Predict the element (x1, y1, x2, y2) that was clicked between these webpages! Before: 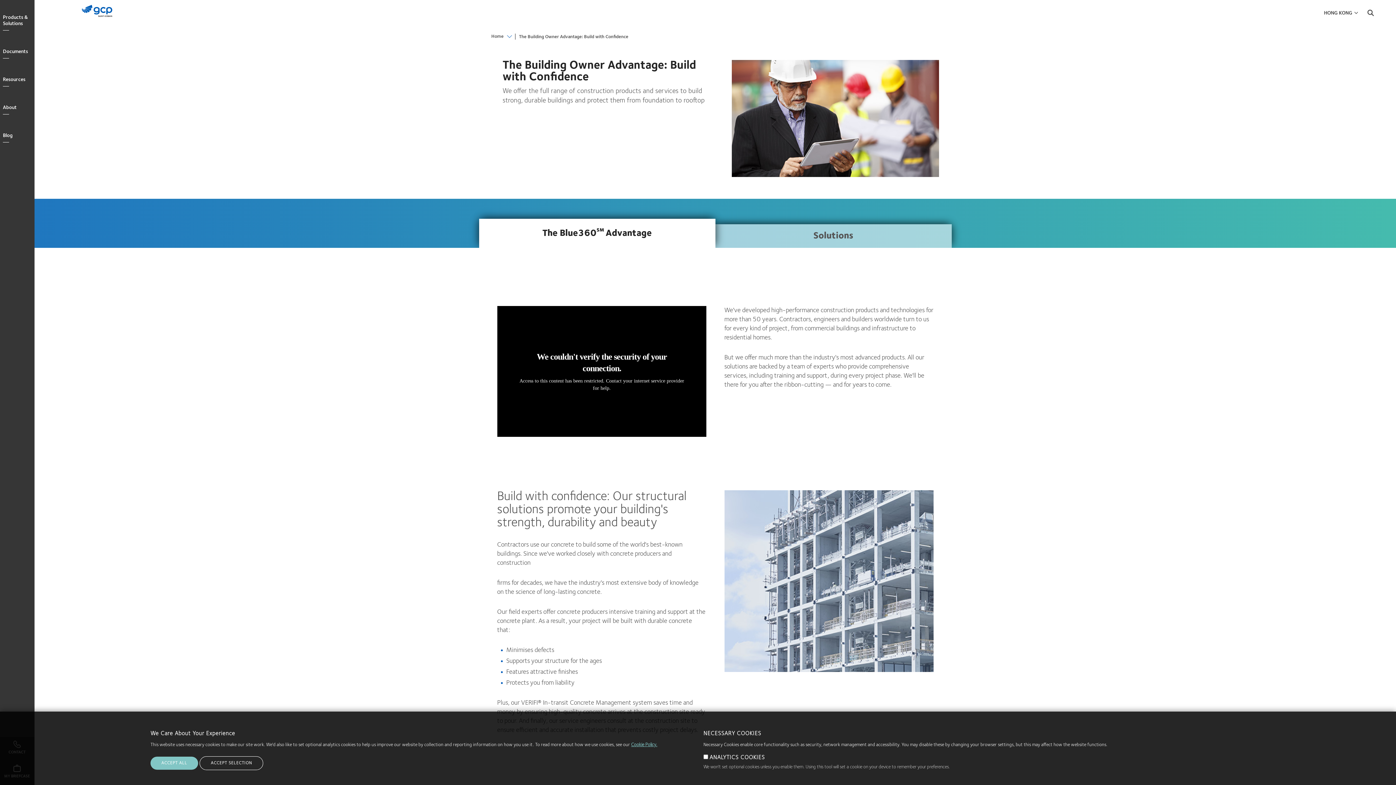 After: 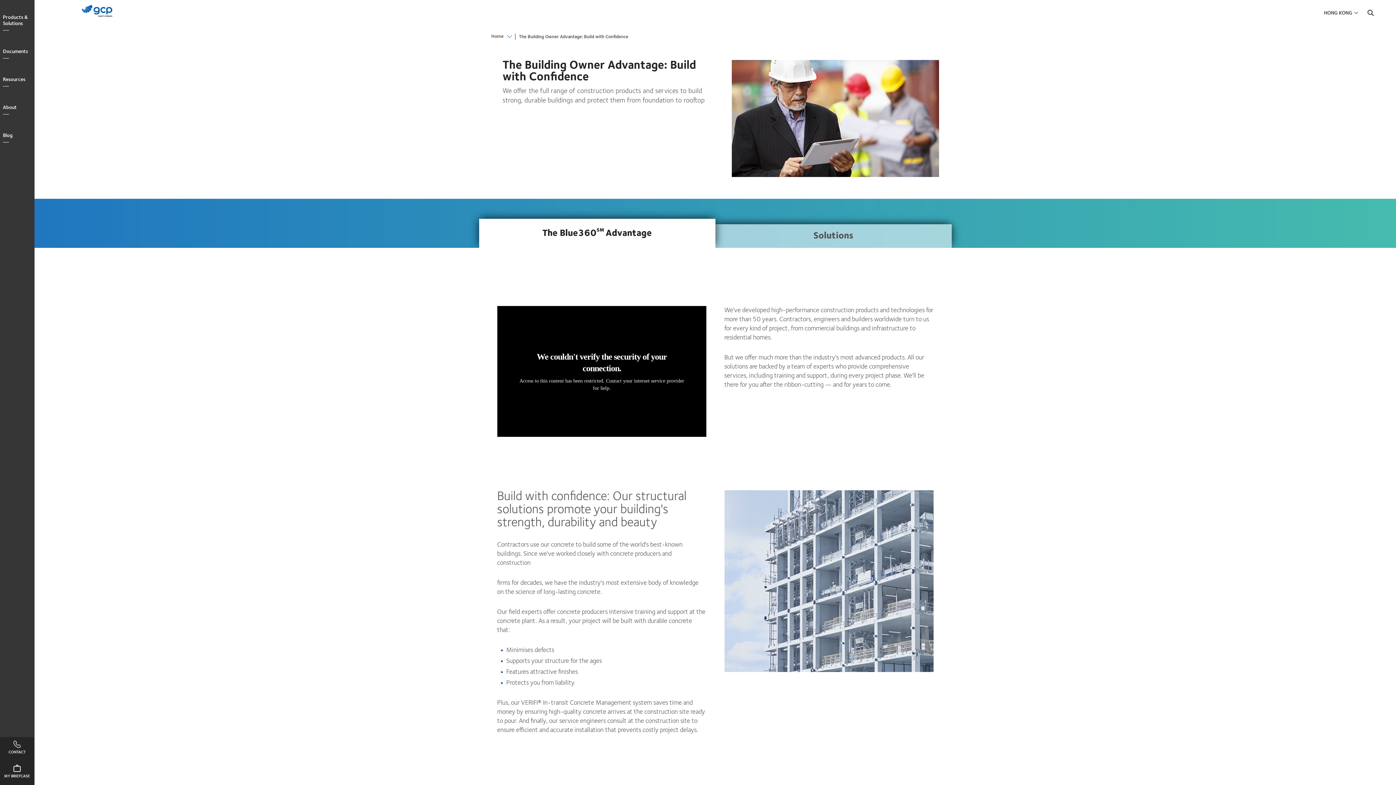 Action: label: ACCEPT SELECTION bbox: (199, 756, 263, 770)